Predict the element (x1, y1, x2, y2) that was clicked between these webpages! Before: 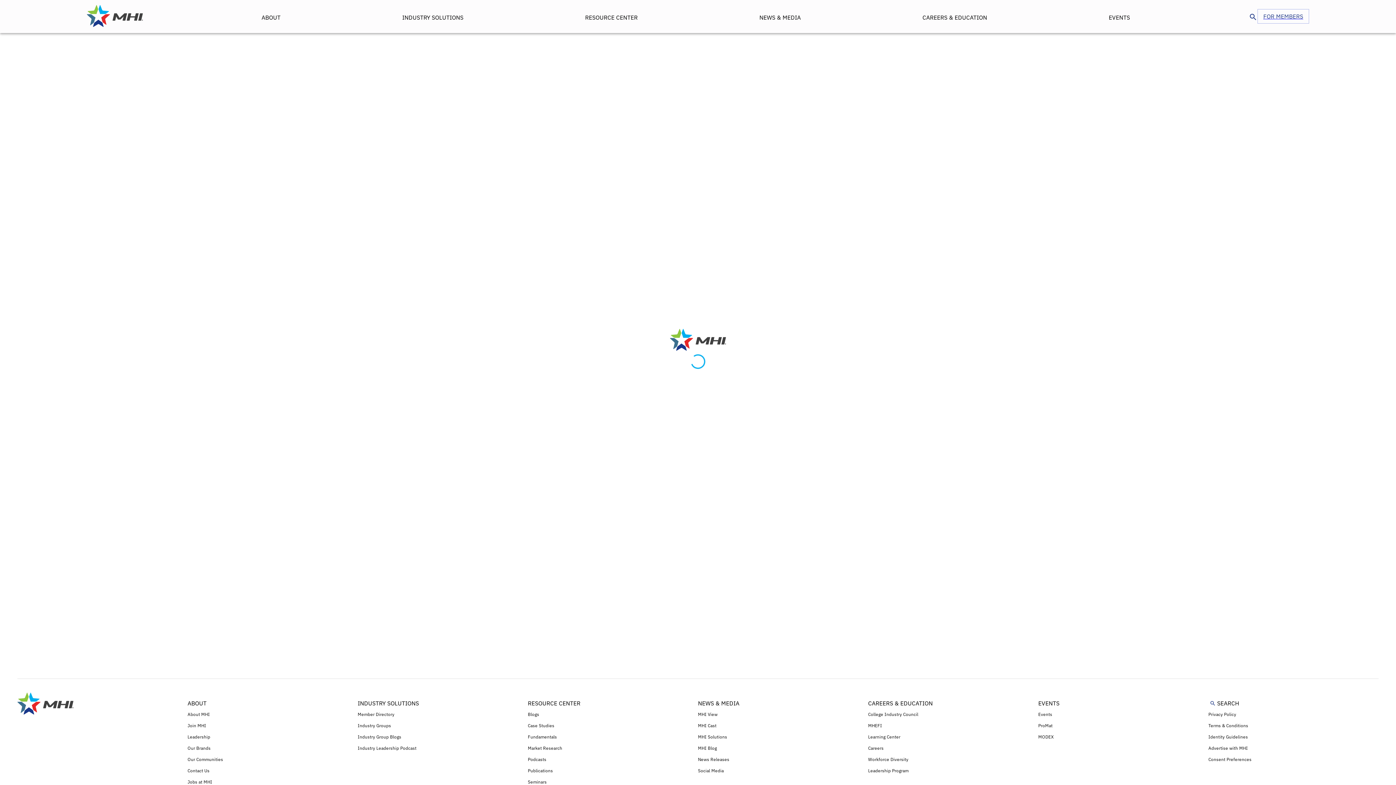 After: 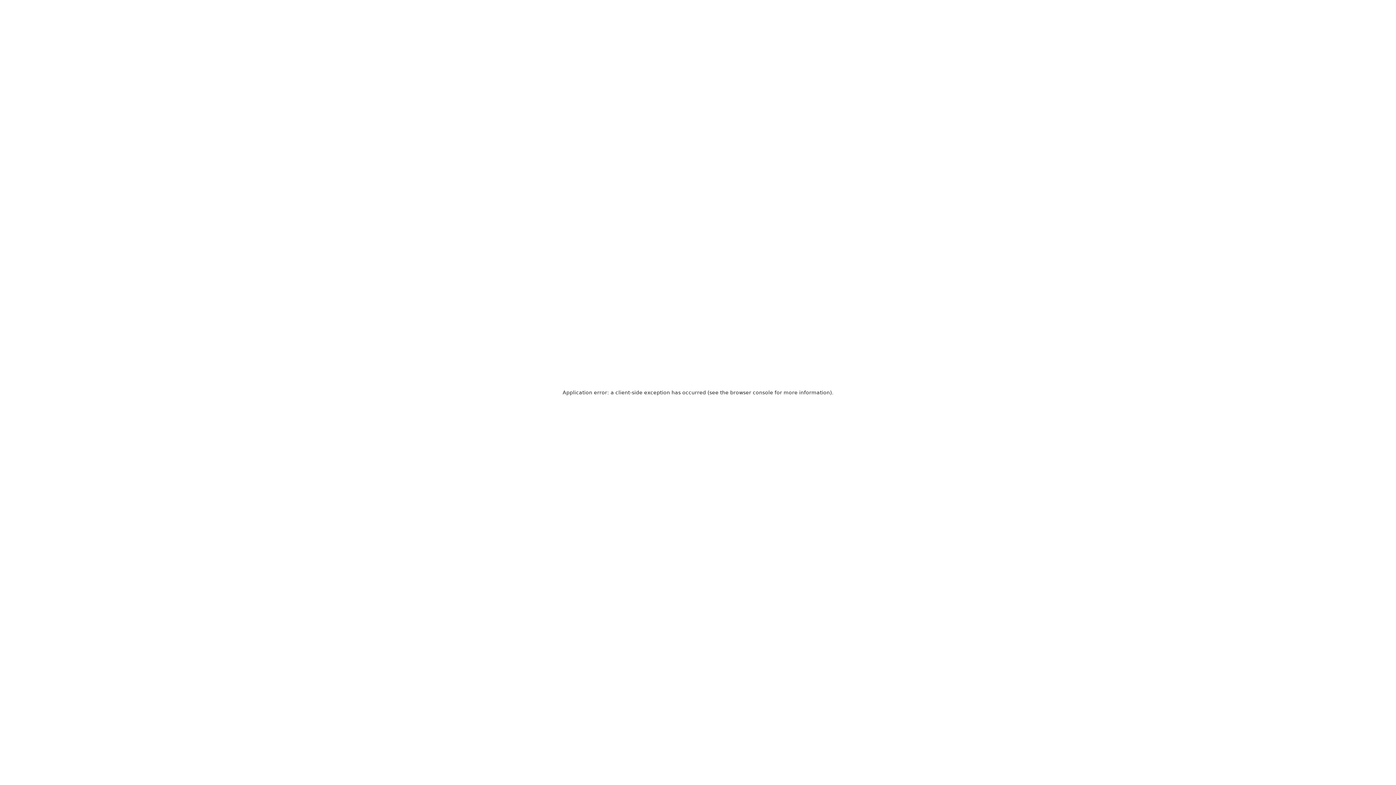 Action: label: Our Communities bbox: (187, 753, 357, 764)